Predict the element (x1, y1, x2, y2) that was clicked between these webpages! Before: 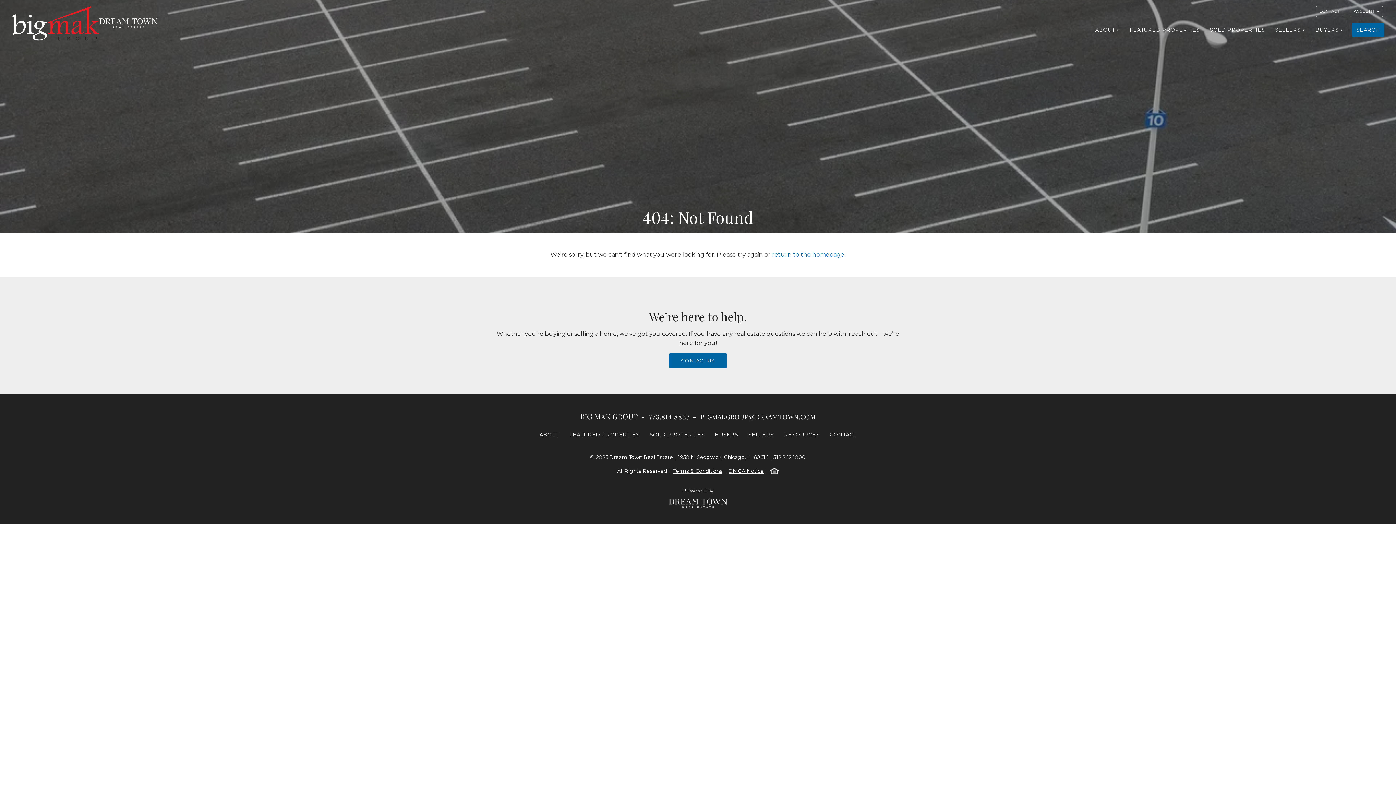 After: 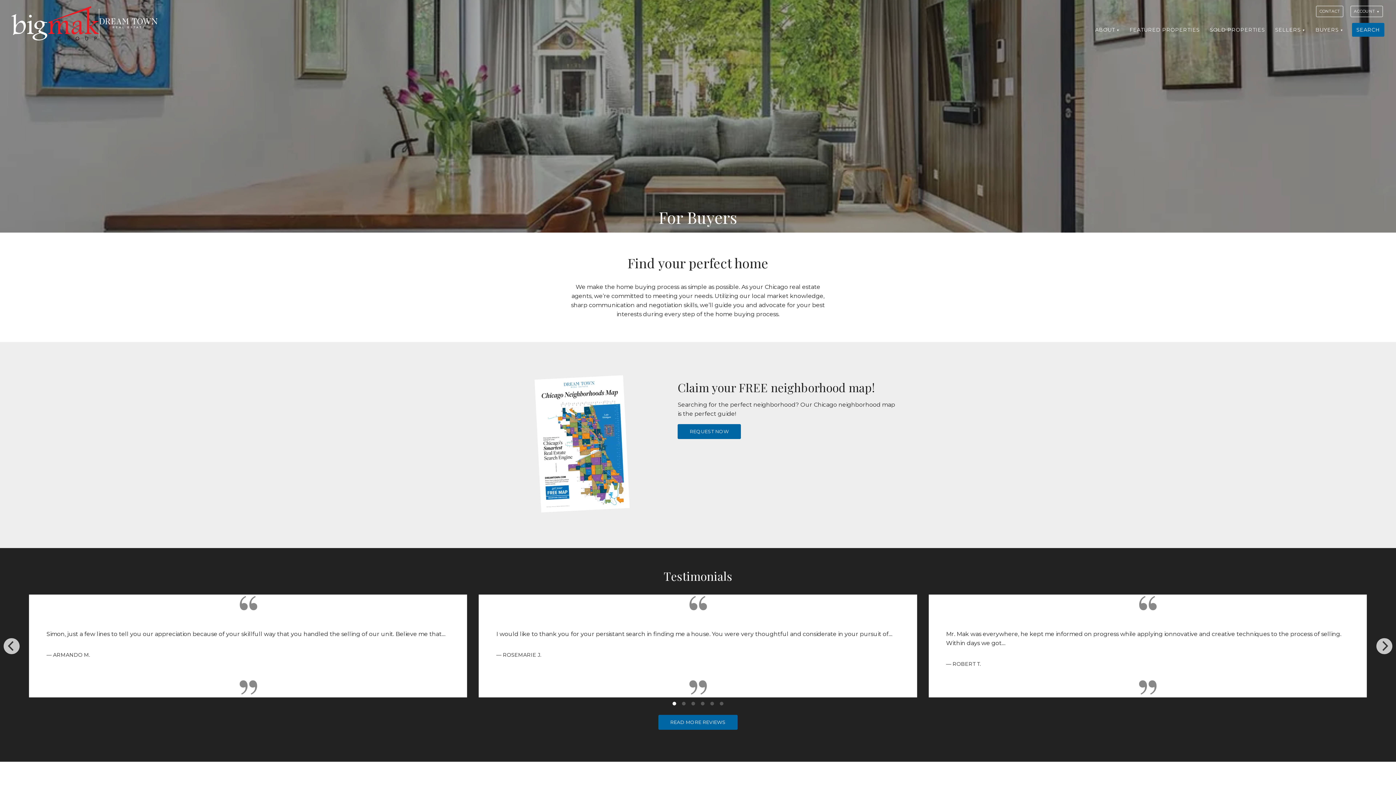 Action: label: BUYERS bbox: (710, 427, 742, 441)